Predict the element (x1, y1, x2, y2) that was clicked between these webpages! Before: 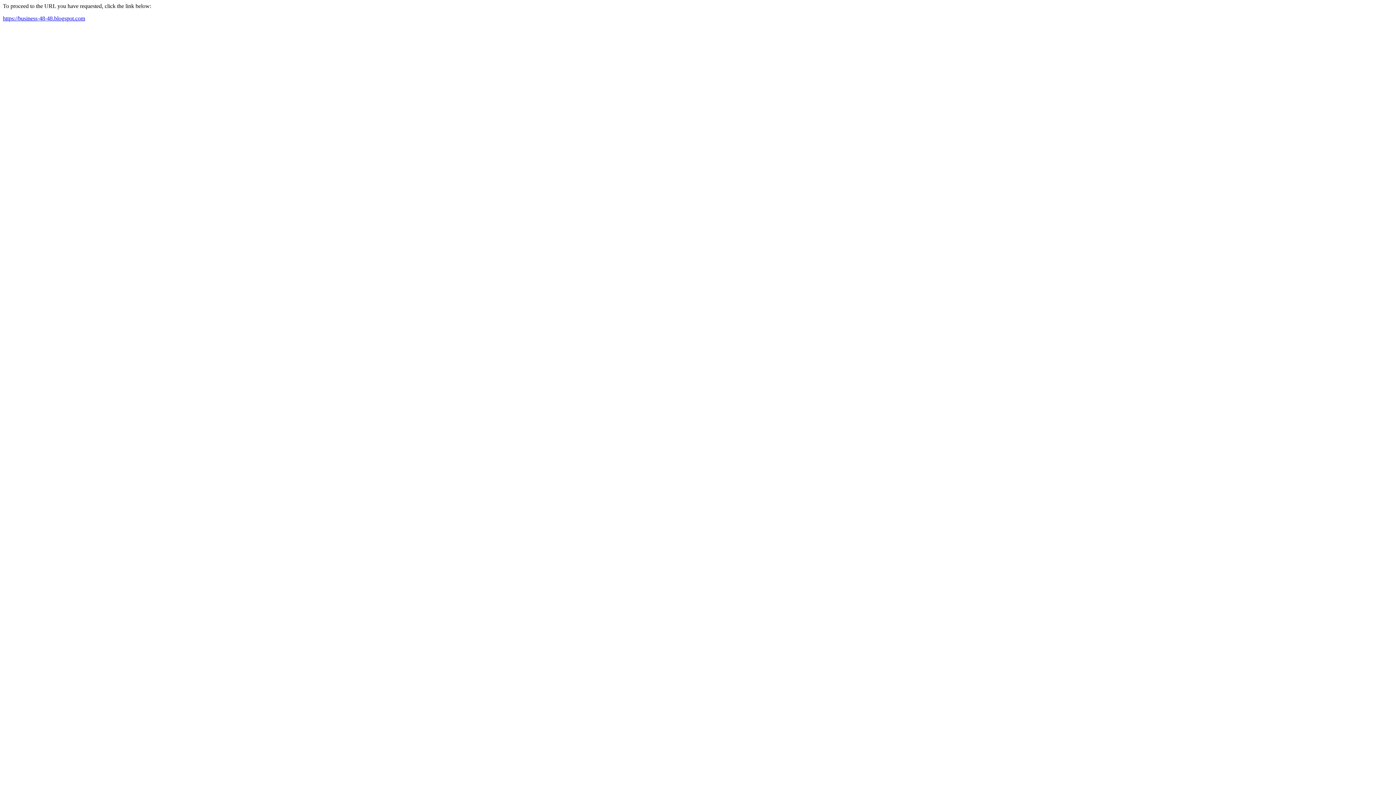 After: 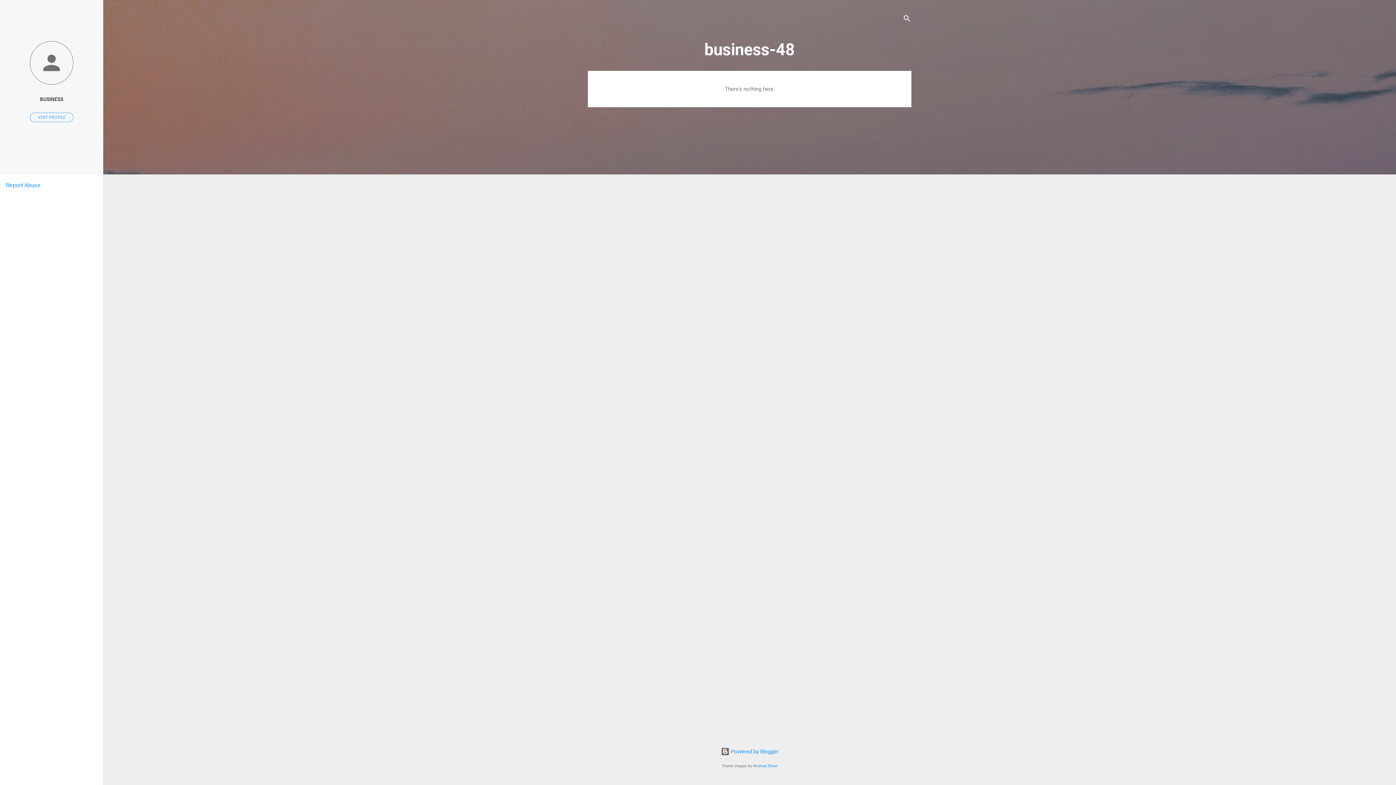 Action: bbox: (2, 15, 85, 21) label: https://business-48-48.blogspot.com